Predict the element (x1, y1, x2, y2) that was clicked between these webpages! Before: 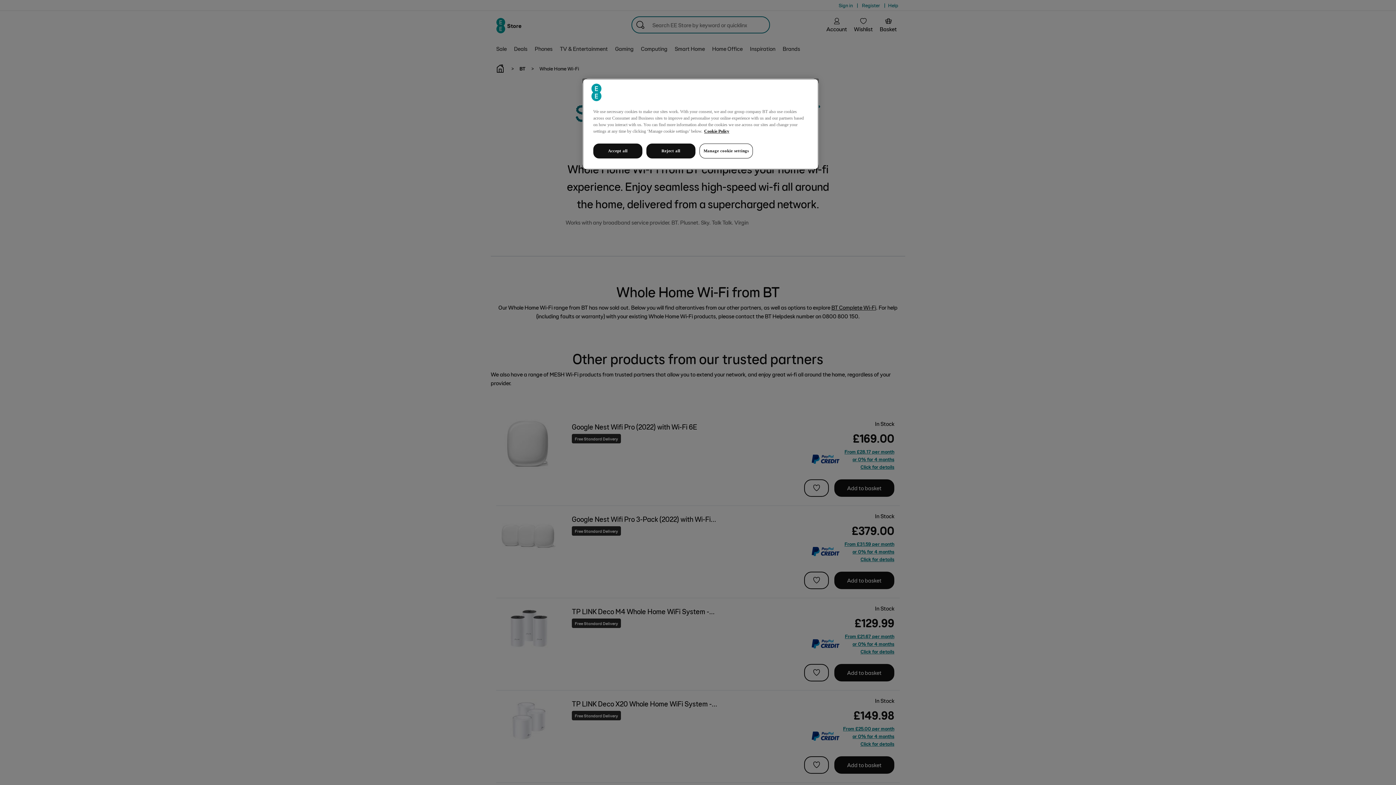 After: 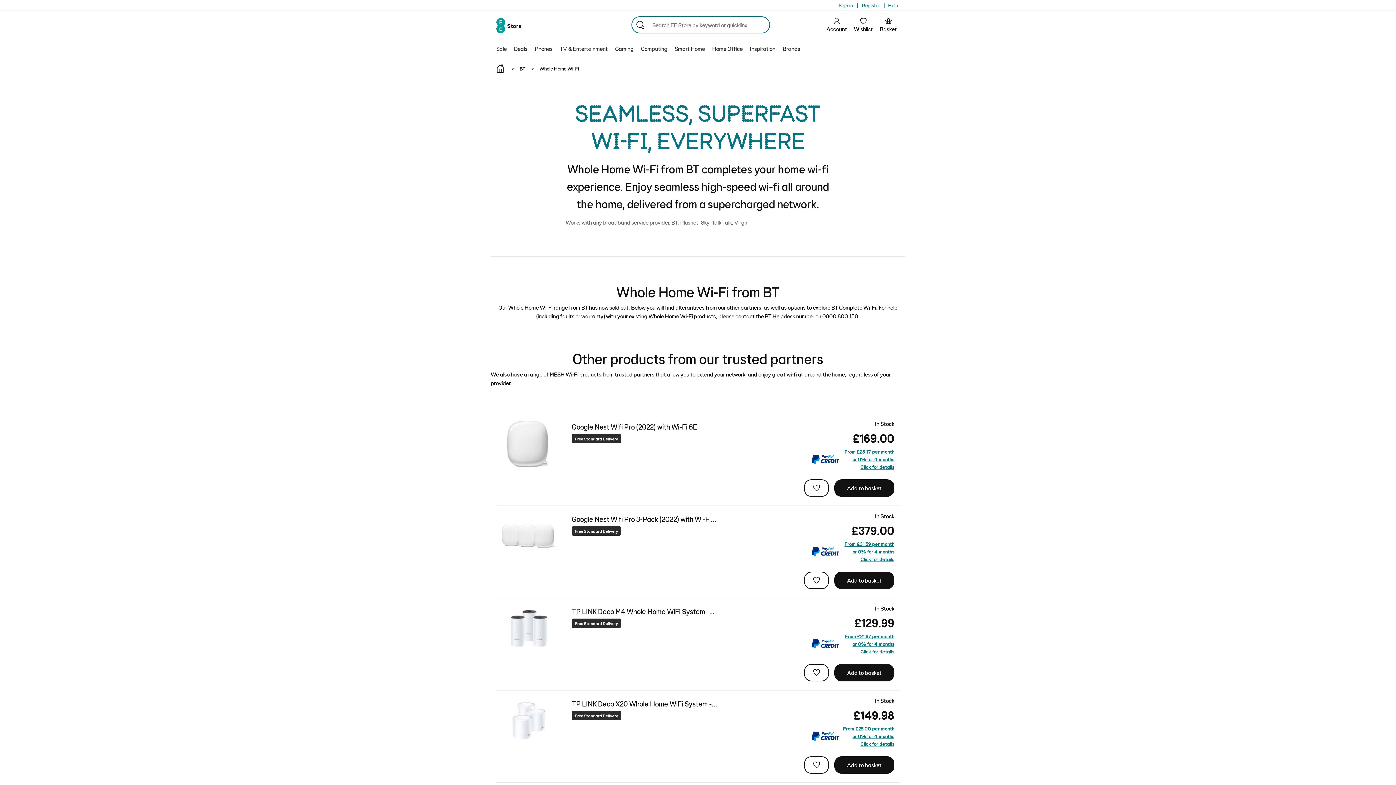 Action: label: Reject all bbox: (646, 143, 695, 158)